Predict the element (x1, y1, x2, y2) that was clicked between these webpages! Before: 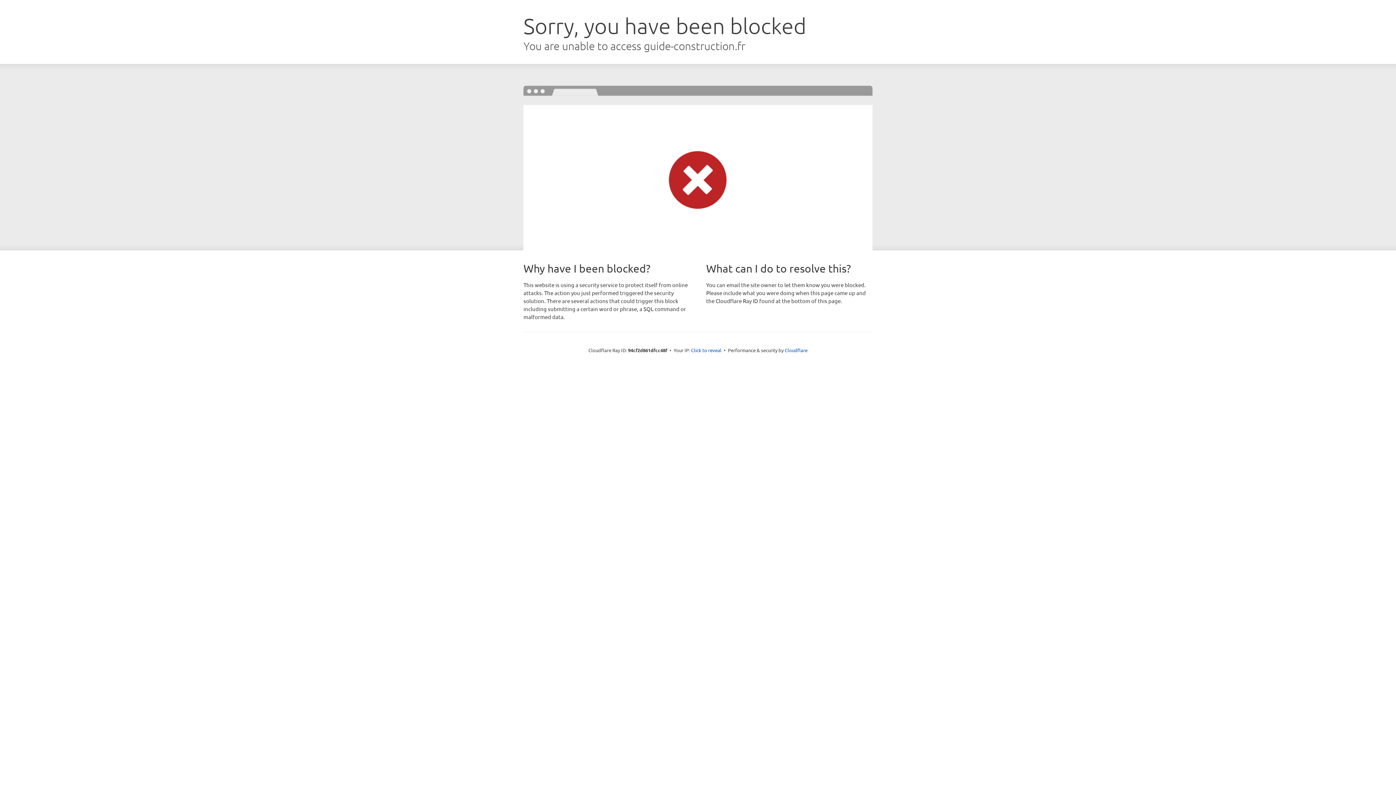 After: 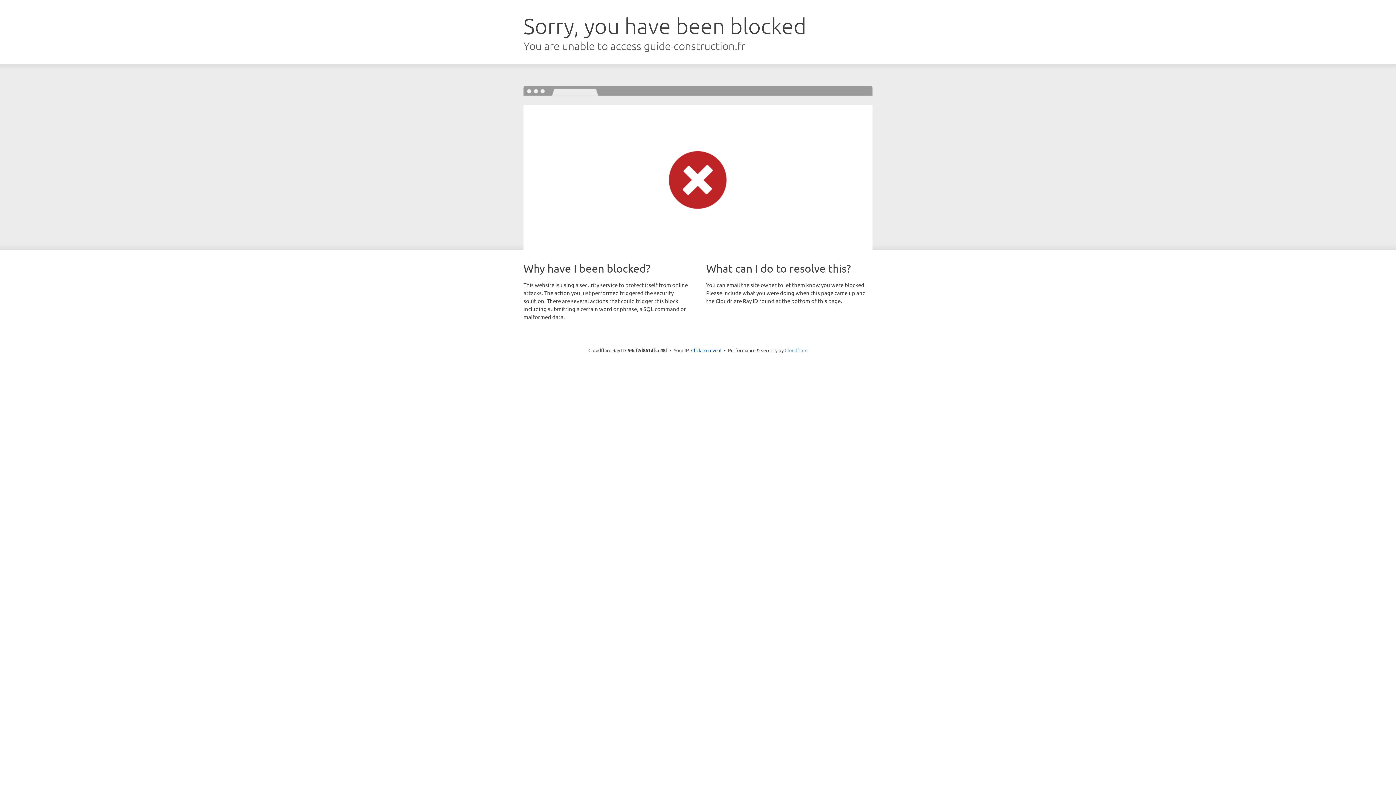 Action: bbox: (784, 347, 807, 353) label: Cloudflare